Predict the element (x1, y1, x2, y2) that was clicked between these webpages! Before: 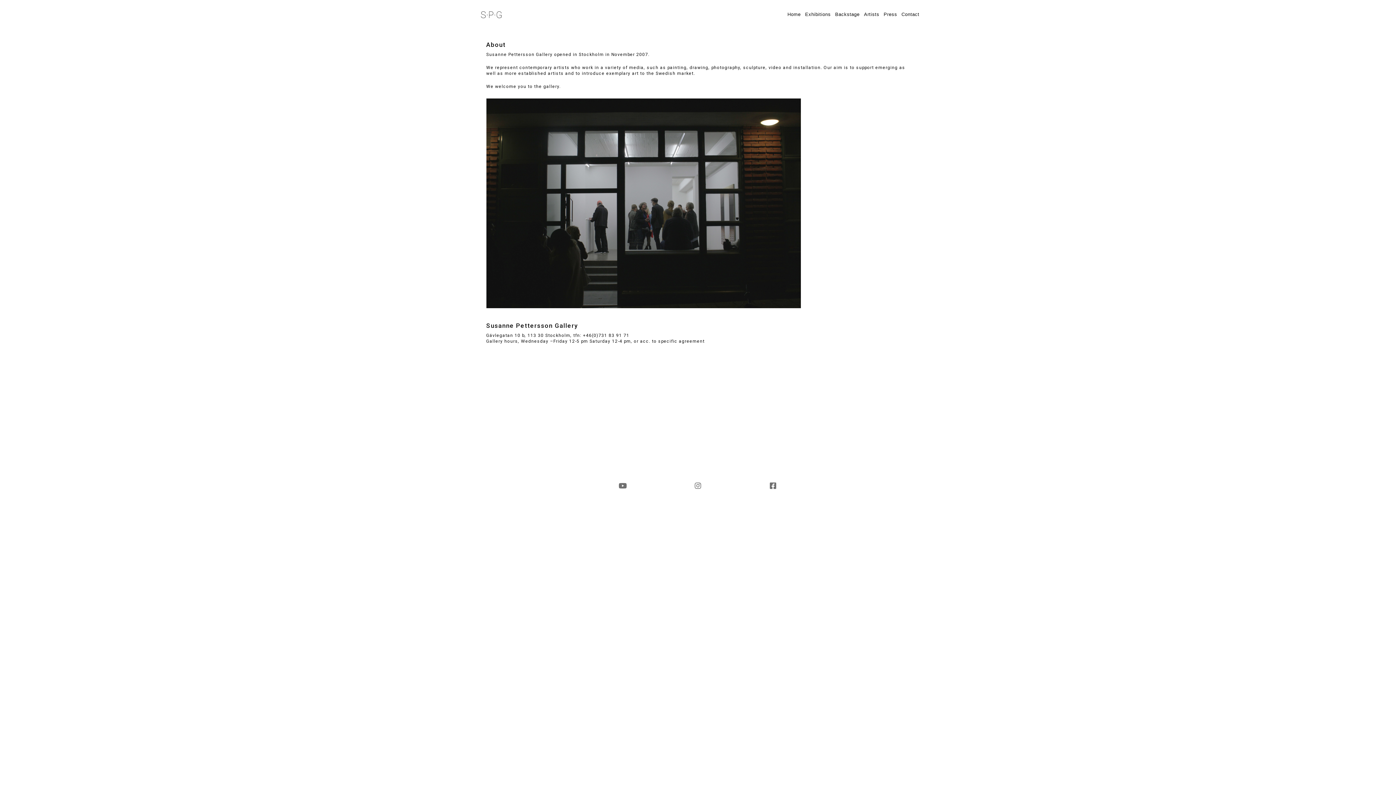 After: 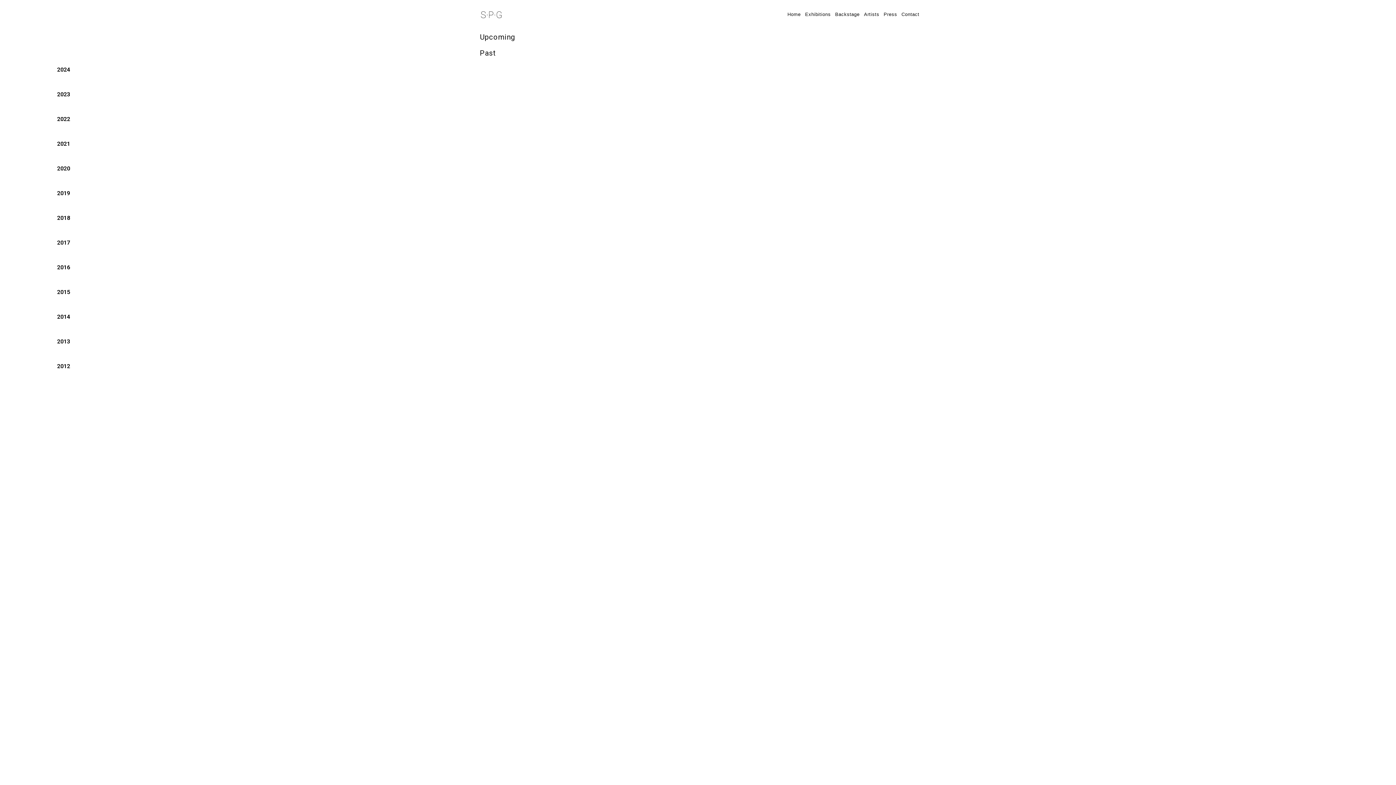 Action: bbox: (803, 0, 833, 29) label: Exhibitions